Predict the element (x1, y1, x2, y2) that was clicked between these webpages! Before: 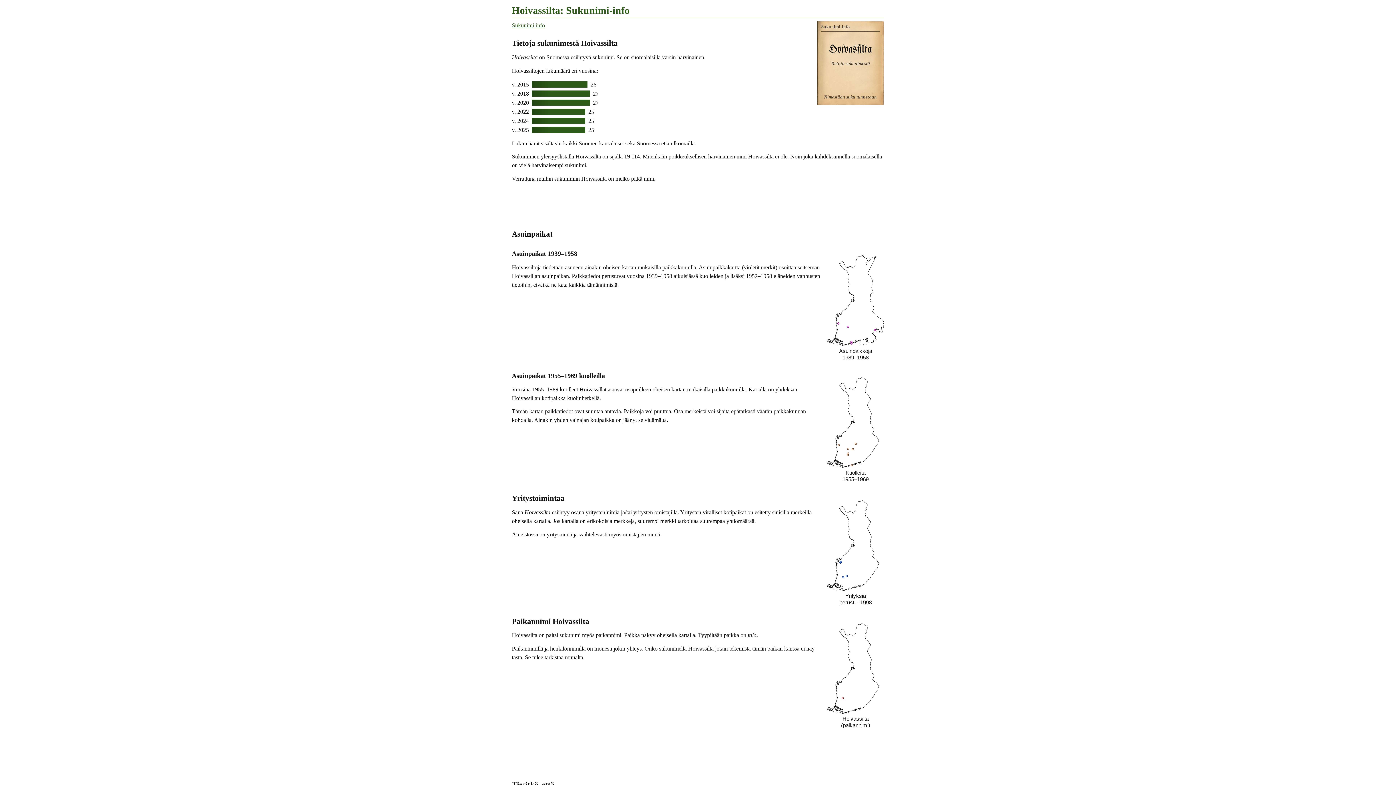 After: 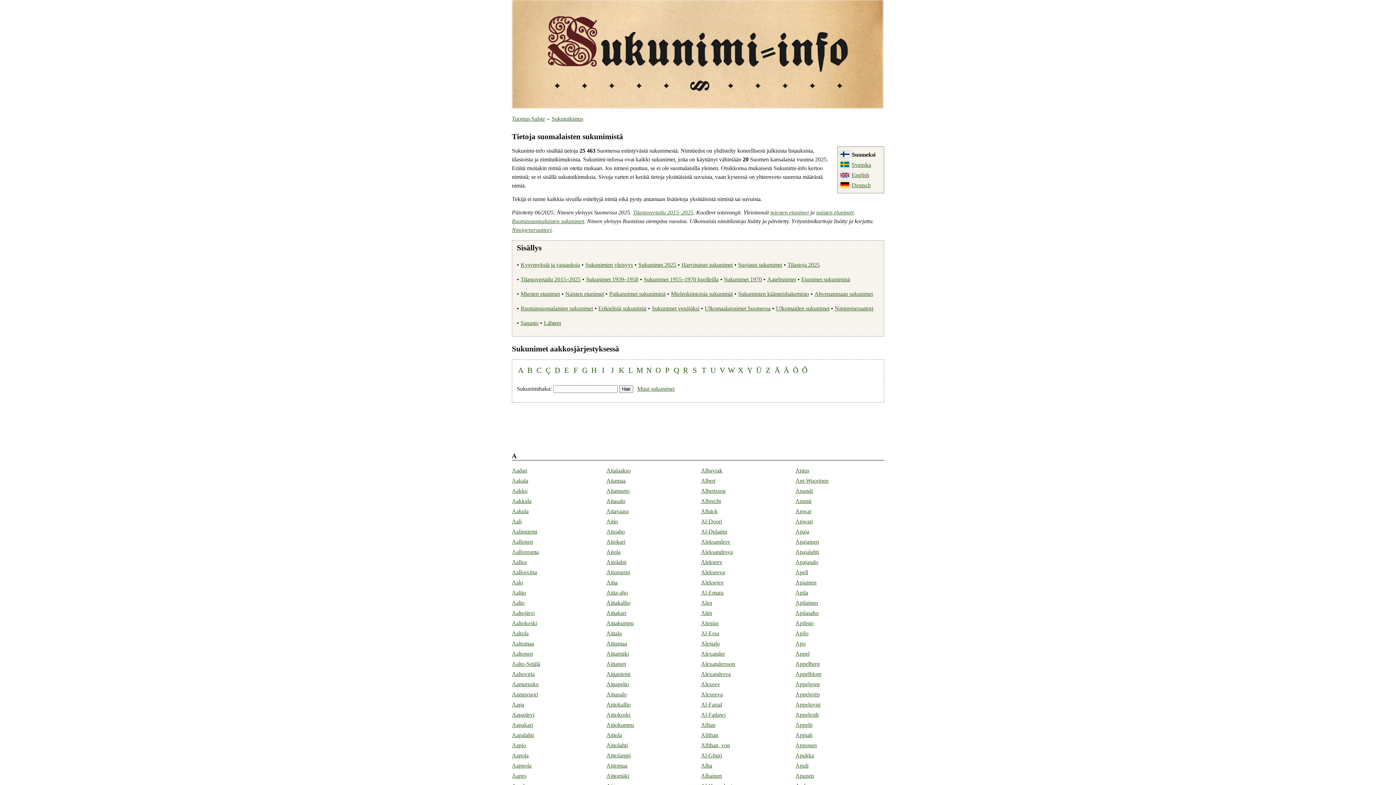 Action: label: Sukunimi-info bbox: (512, 22, 545, 28)